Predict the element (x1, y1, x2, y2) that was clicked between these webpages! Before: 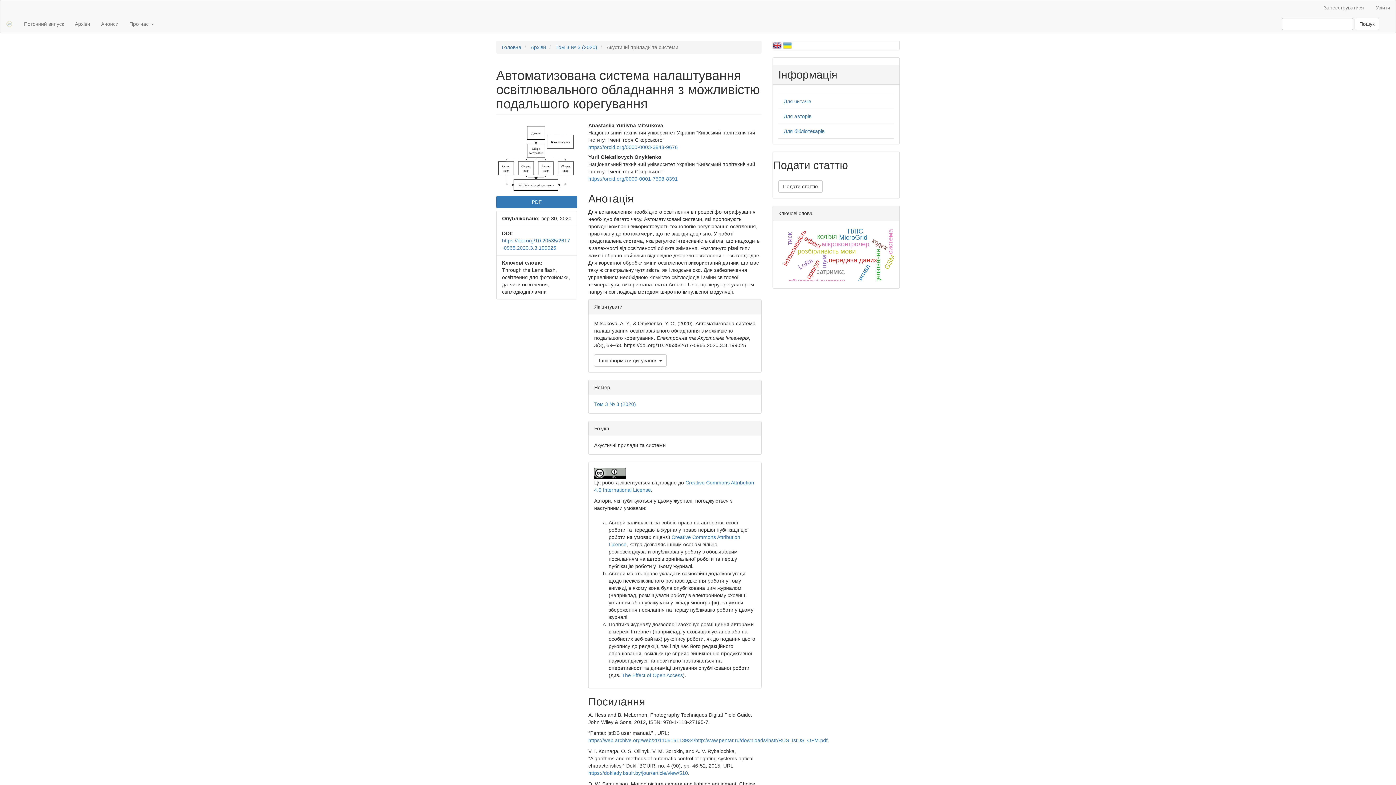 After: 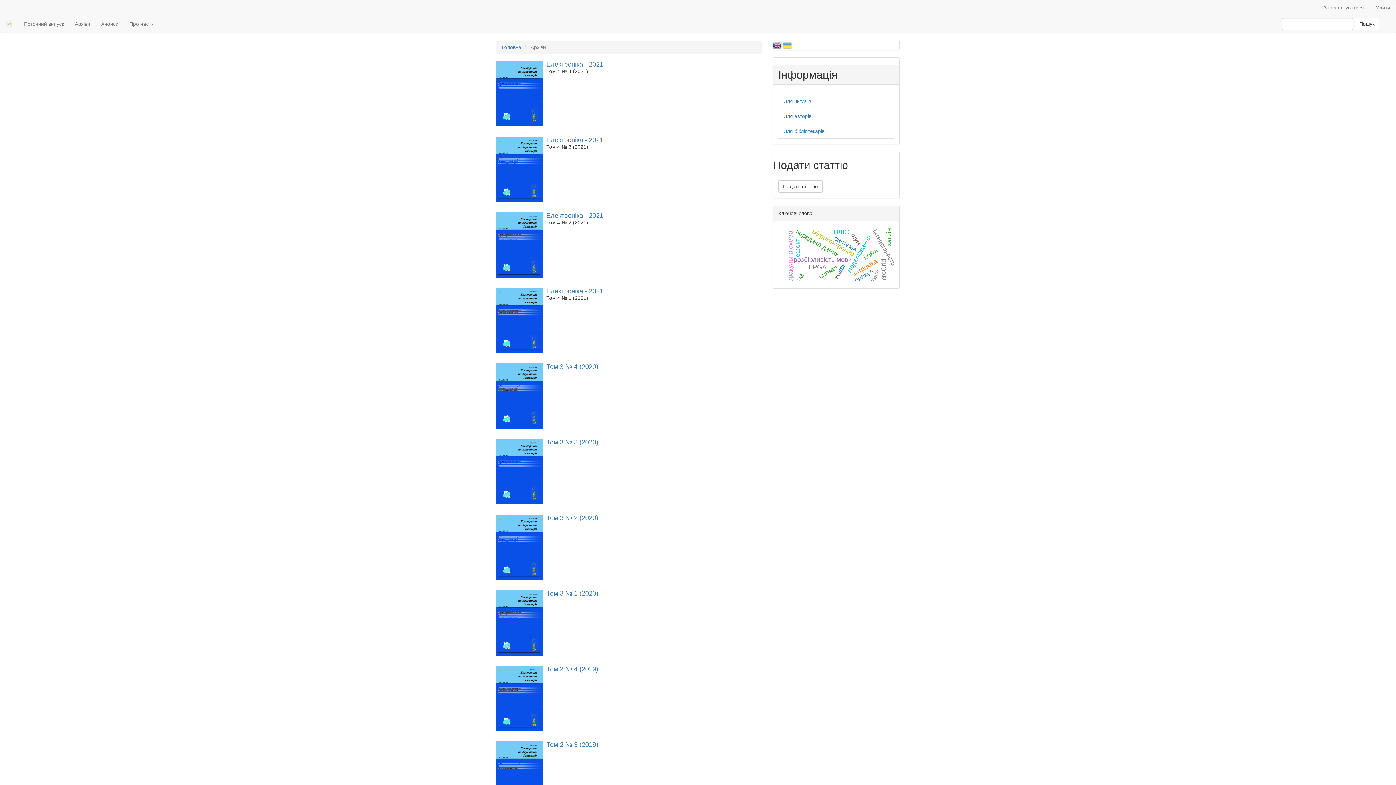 Action: label: Архіви bbox: (69, 14, 95, 33)